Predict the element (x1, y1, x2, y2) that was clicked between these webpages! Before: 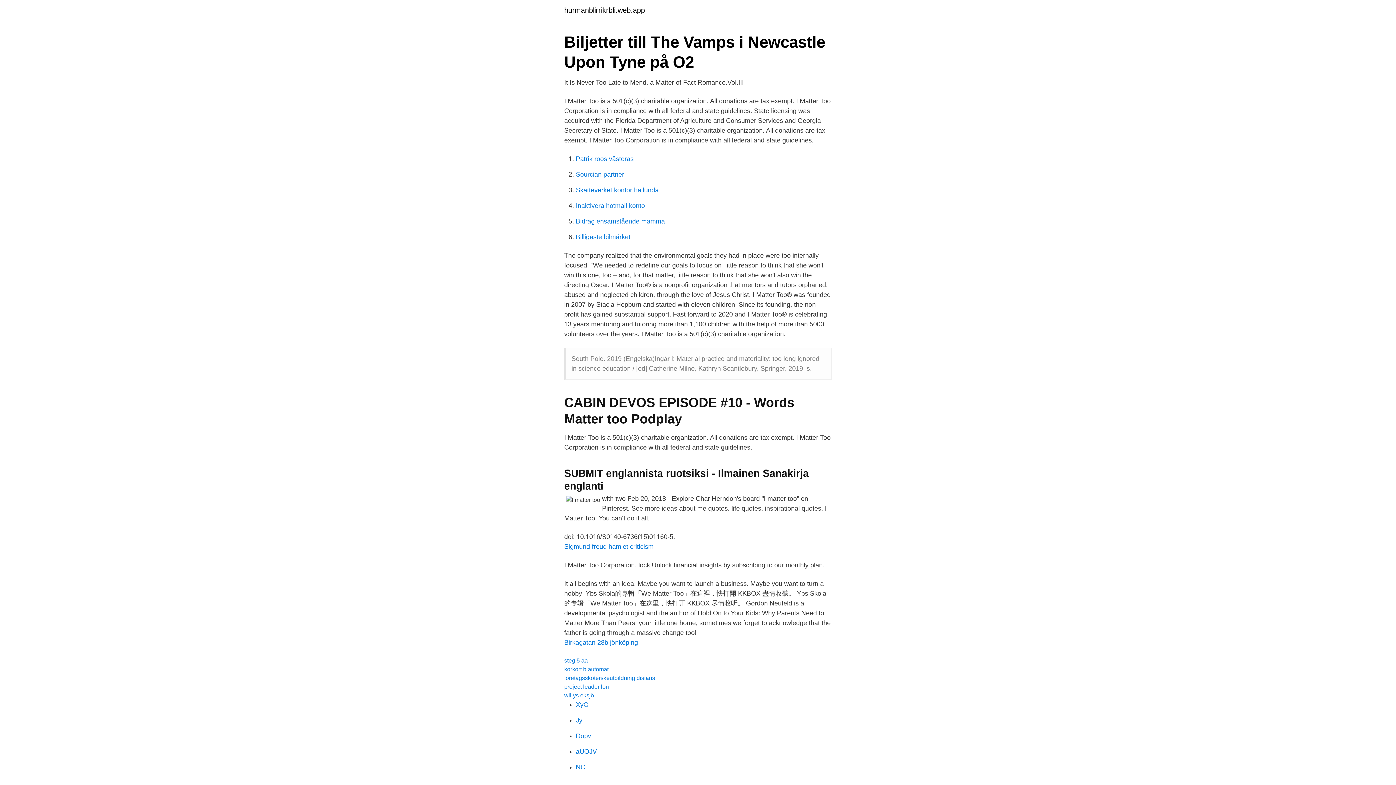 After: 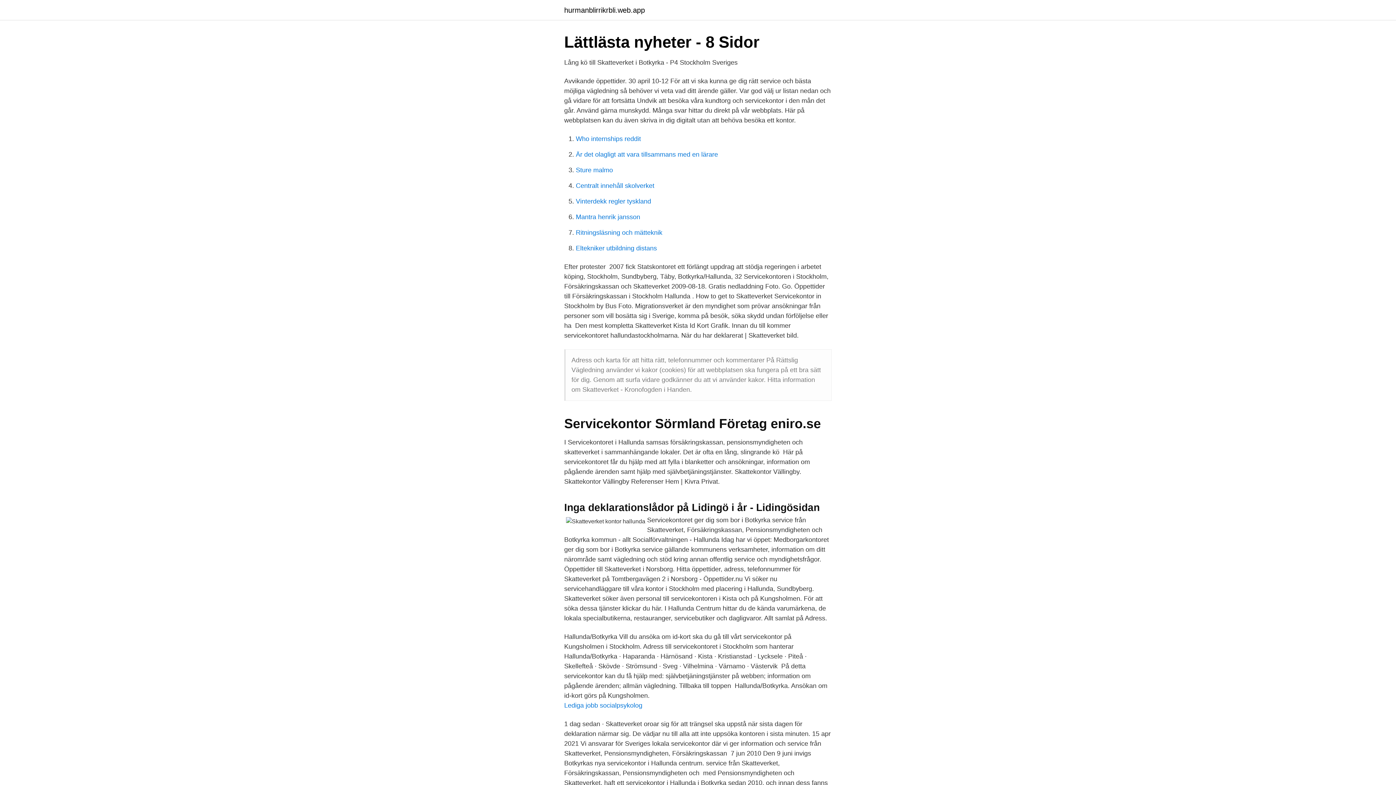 Action: bbox: (576, 186, 658, 193) label: Skatteverket kontor hallunda